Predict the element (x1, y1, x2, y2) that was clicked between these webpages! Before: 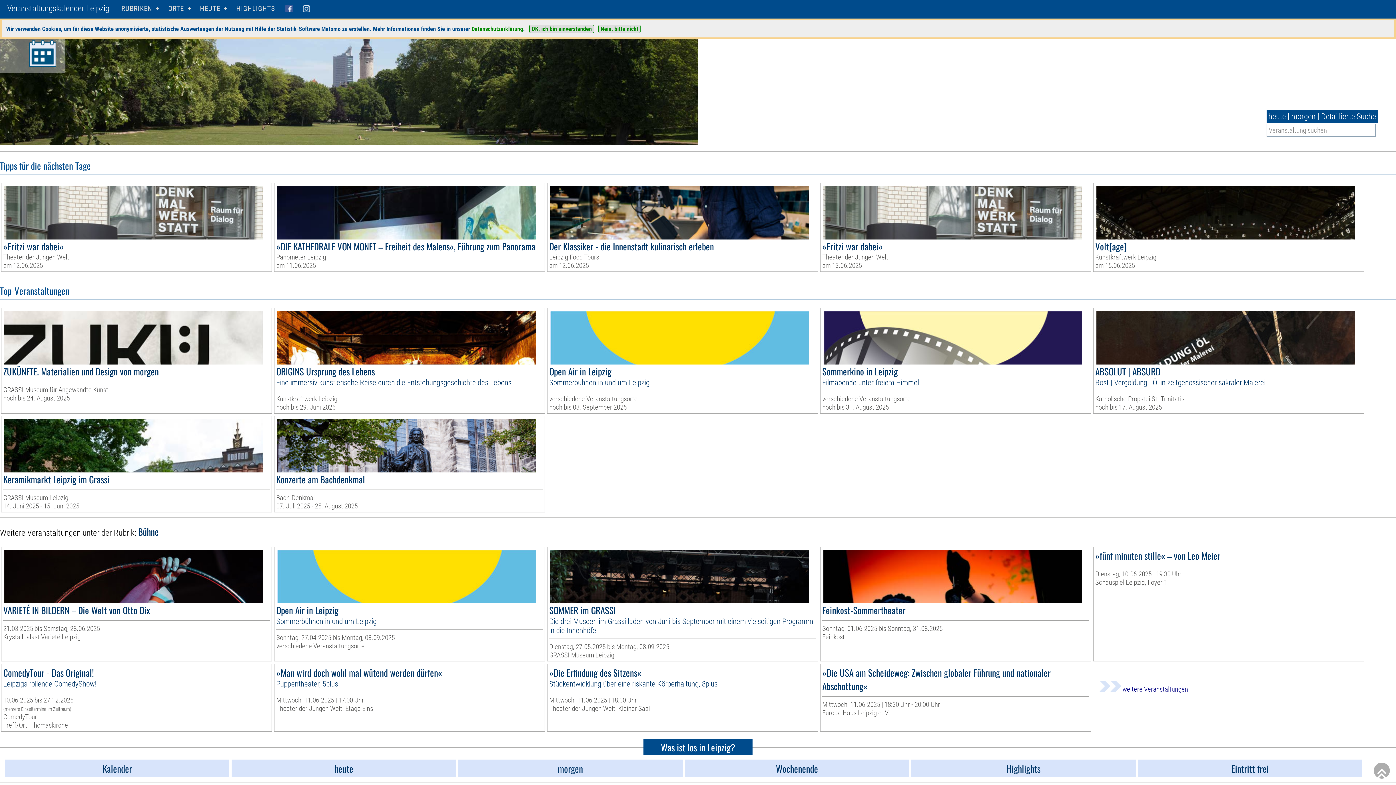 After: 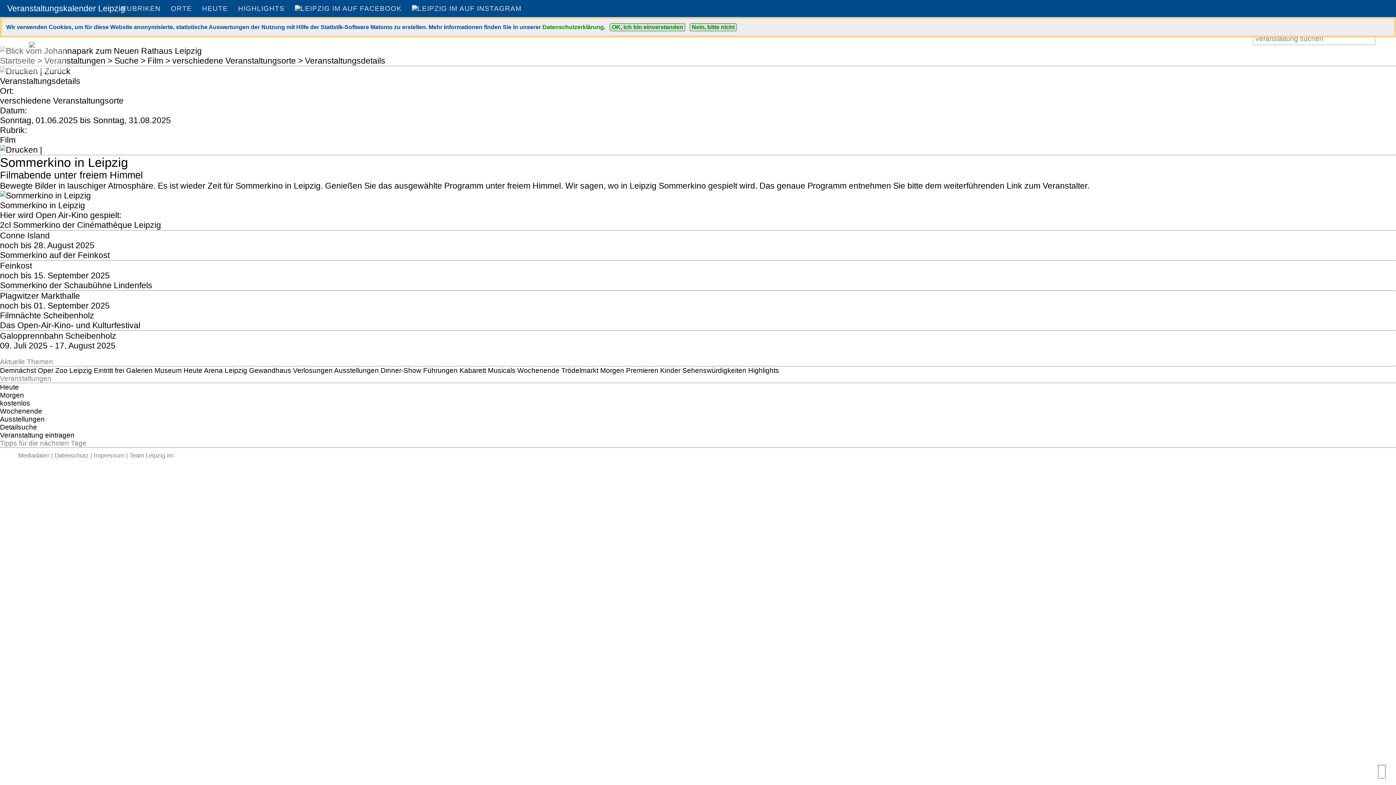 Action: label: 
Sommerkino in Leipzig
Filmabende unter freiem Himmel

verschiedene Veranstaltungsorte
noch bis 31. August 2025 bbox: (820, 308, 1090, 413)